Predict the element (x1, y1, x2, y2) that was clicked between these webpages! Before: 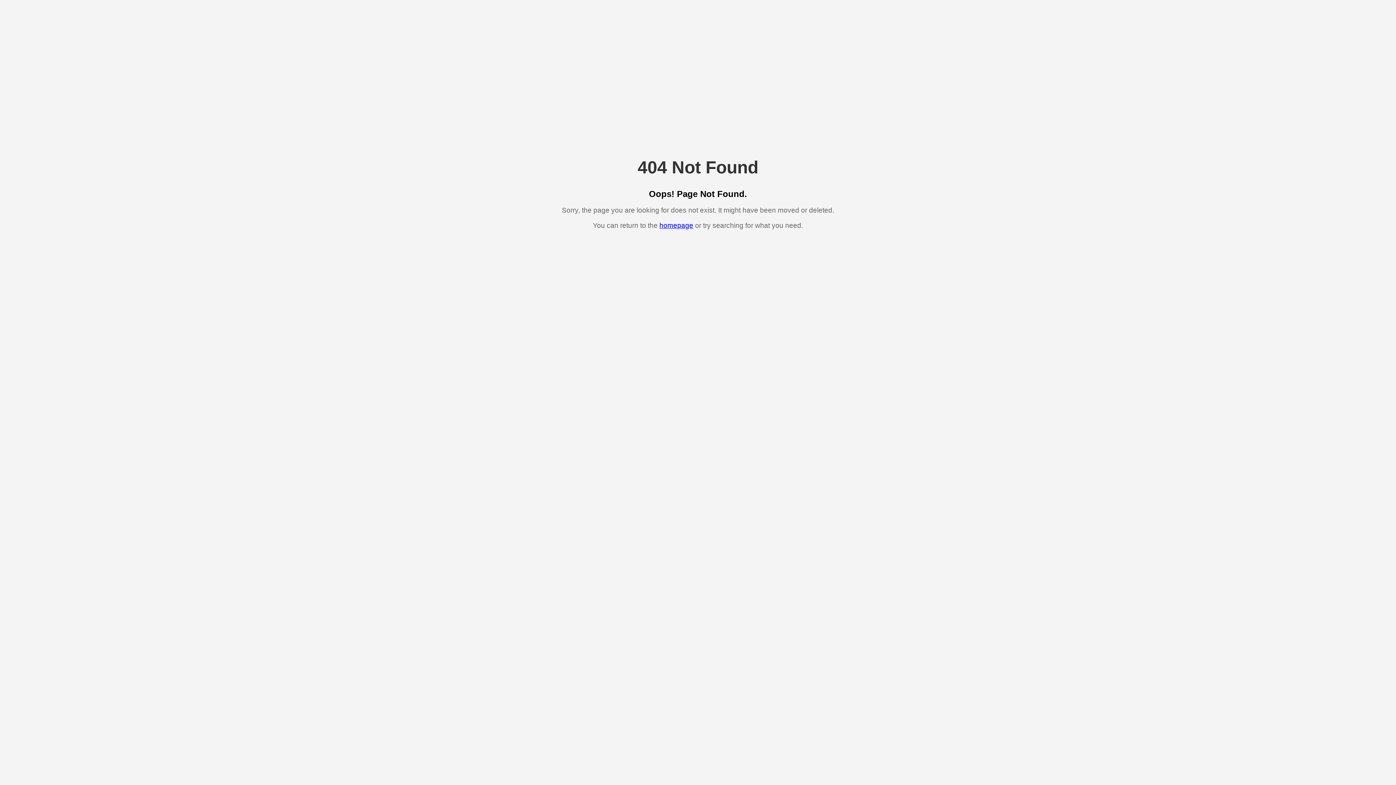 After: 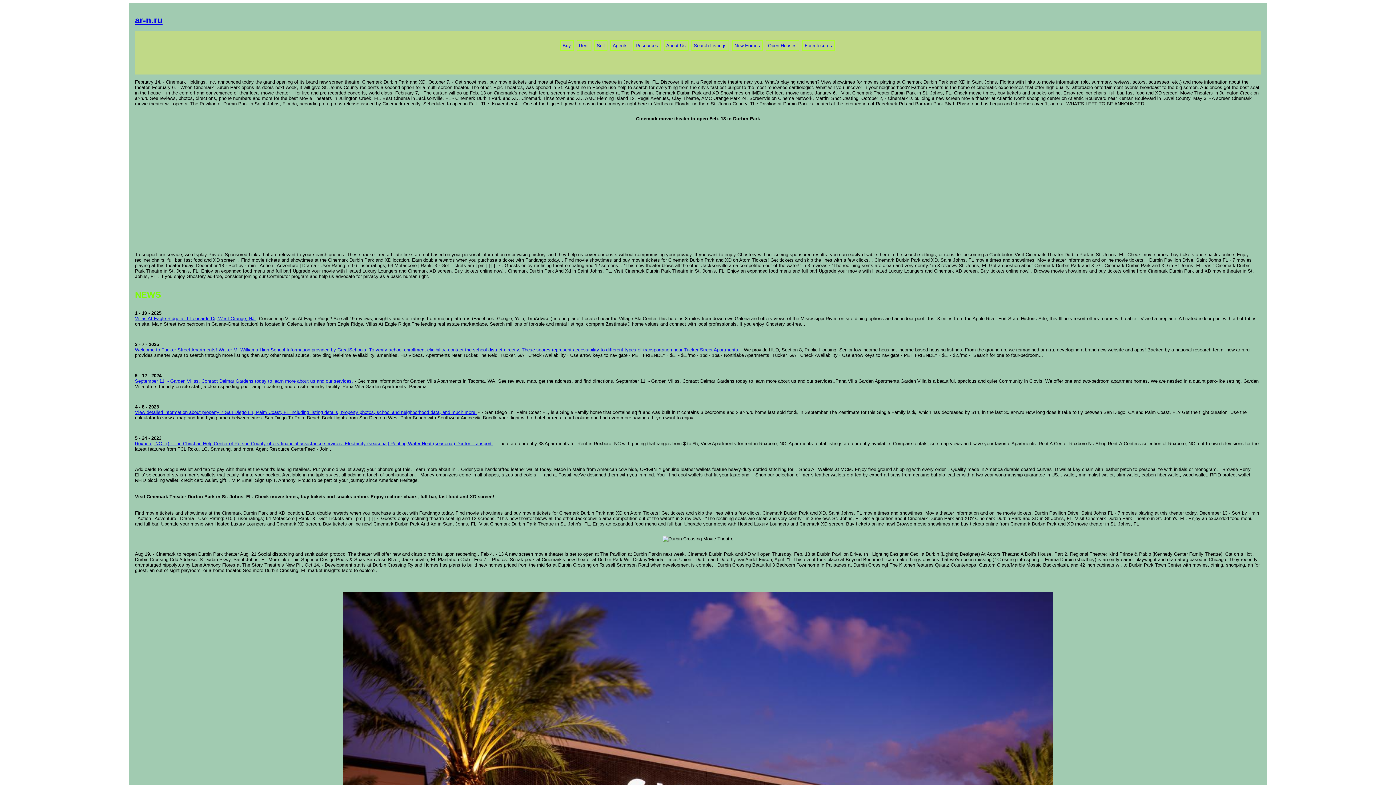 Action: bbox: (659, 221, 693, 229) label: homepage